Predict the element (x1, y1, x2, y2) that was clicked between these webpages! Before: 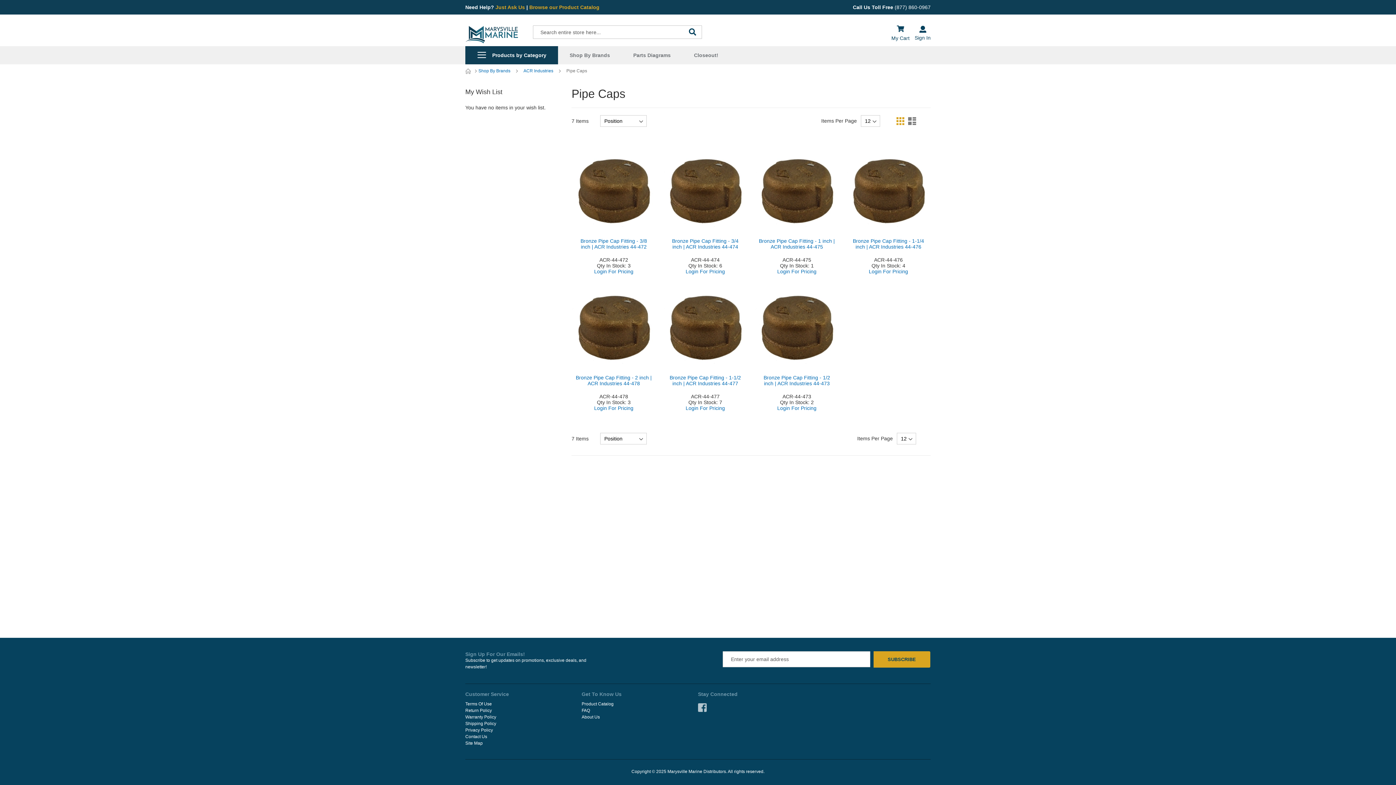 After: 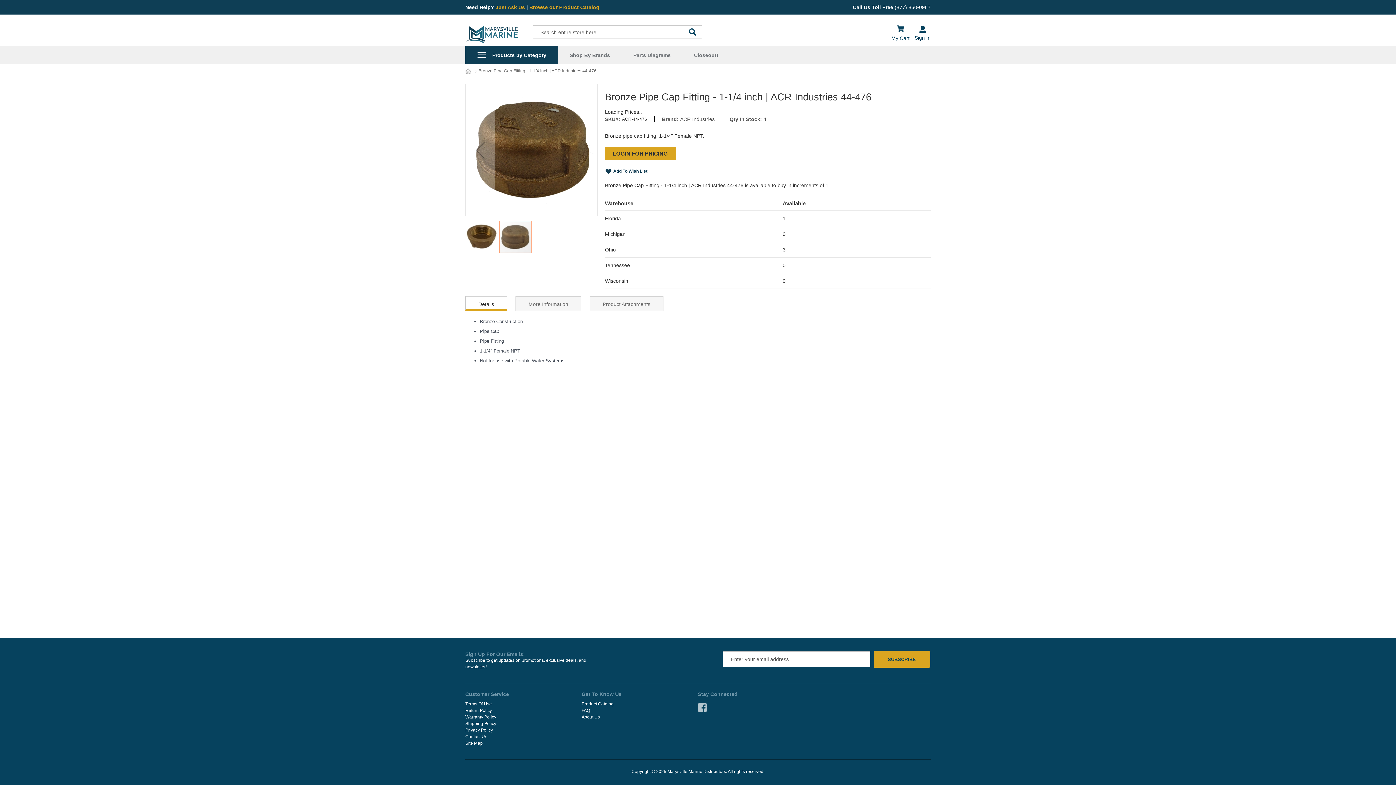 Action: bbox: (846, 149, 930, 233)